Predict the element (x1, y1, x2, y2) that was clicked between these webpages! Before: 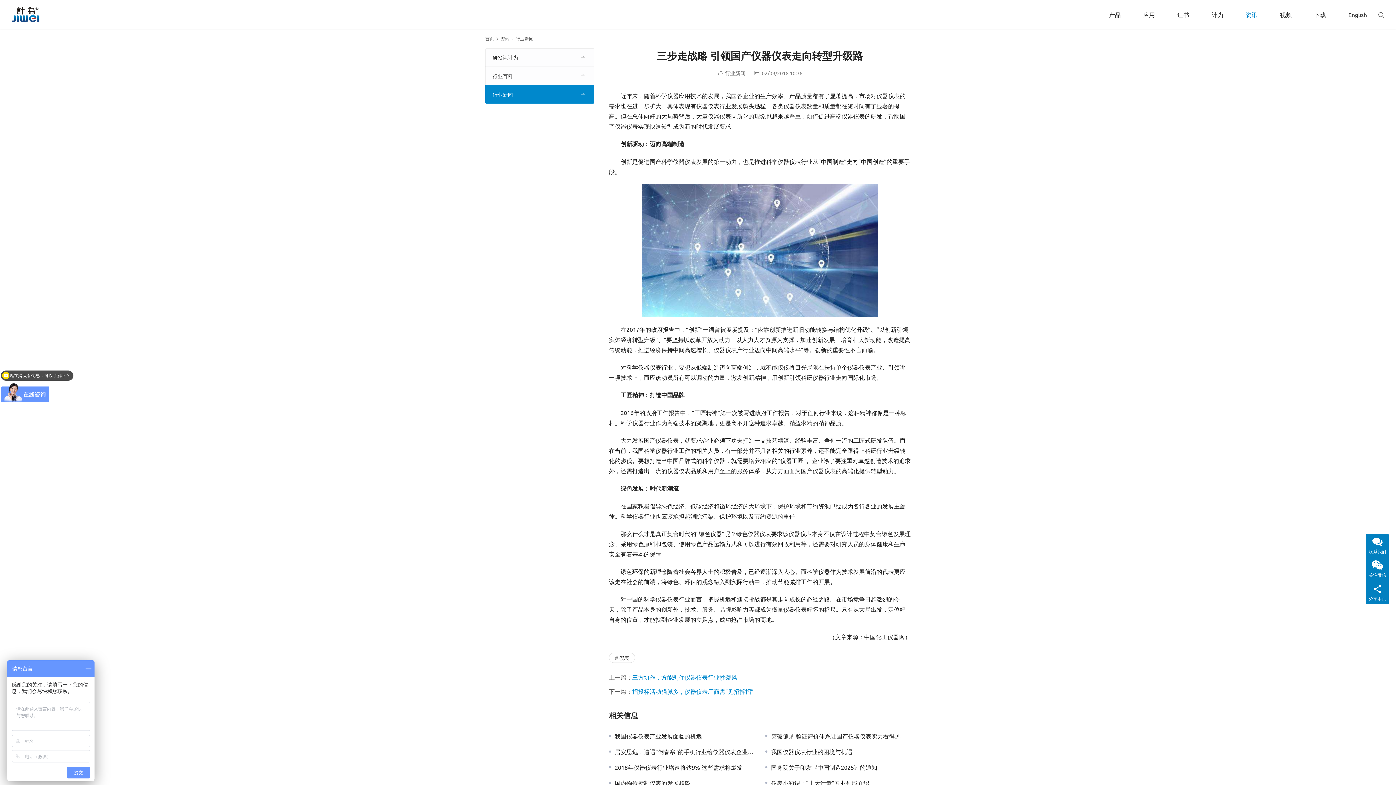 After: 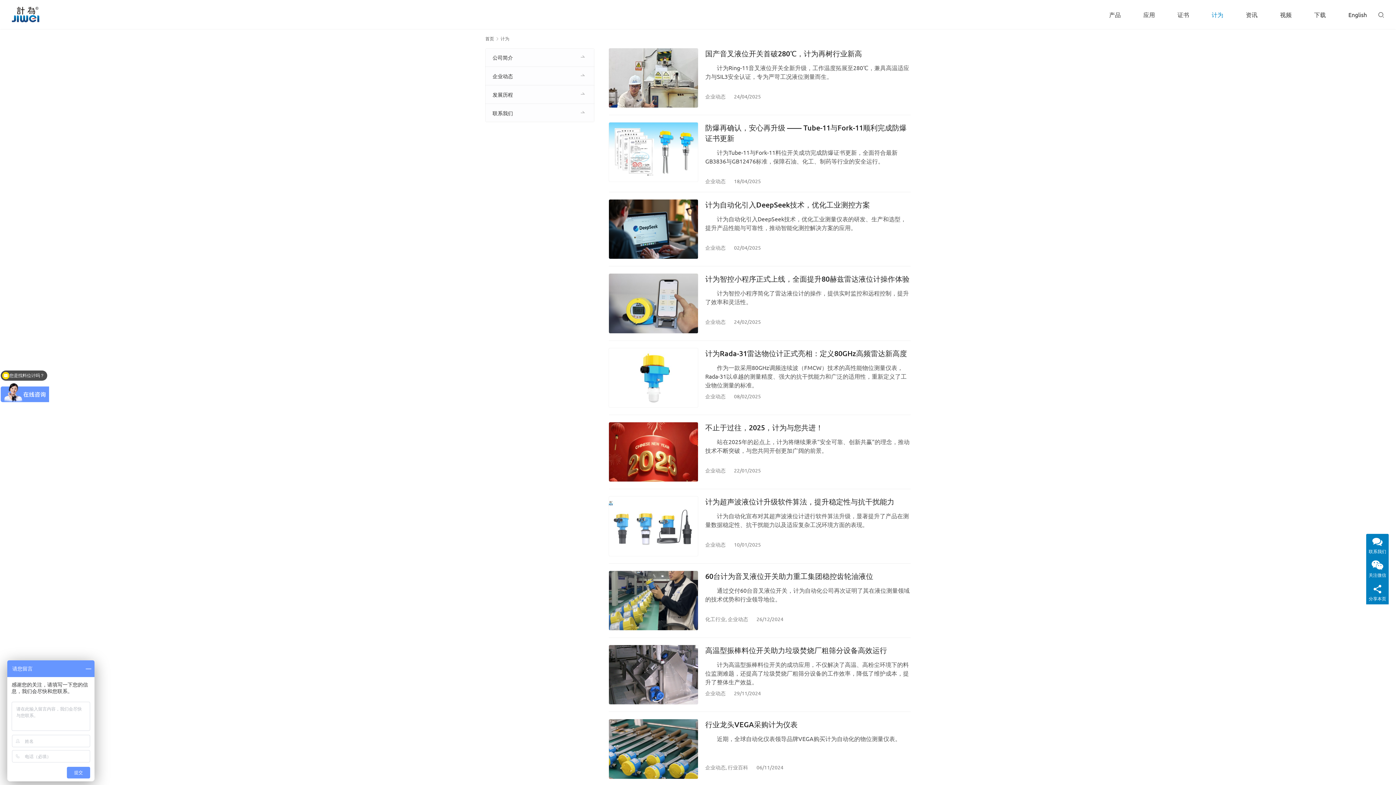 Action: bbox: (1212, 0, 1223, 29) label: 计为